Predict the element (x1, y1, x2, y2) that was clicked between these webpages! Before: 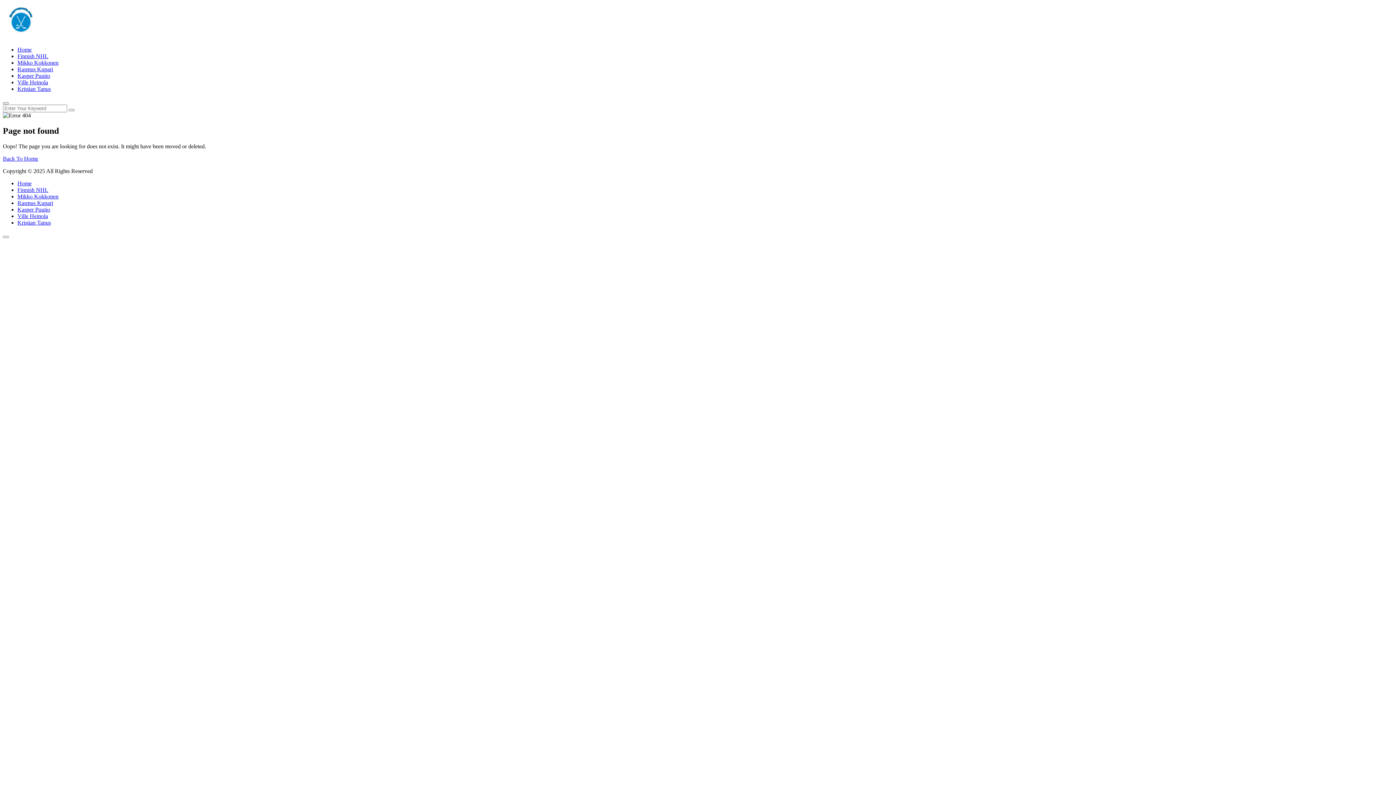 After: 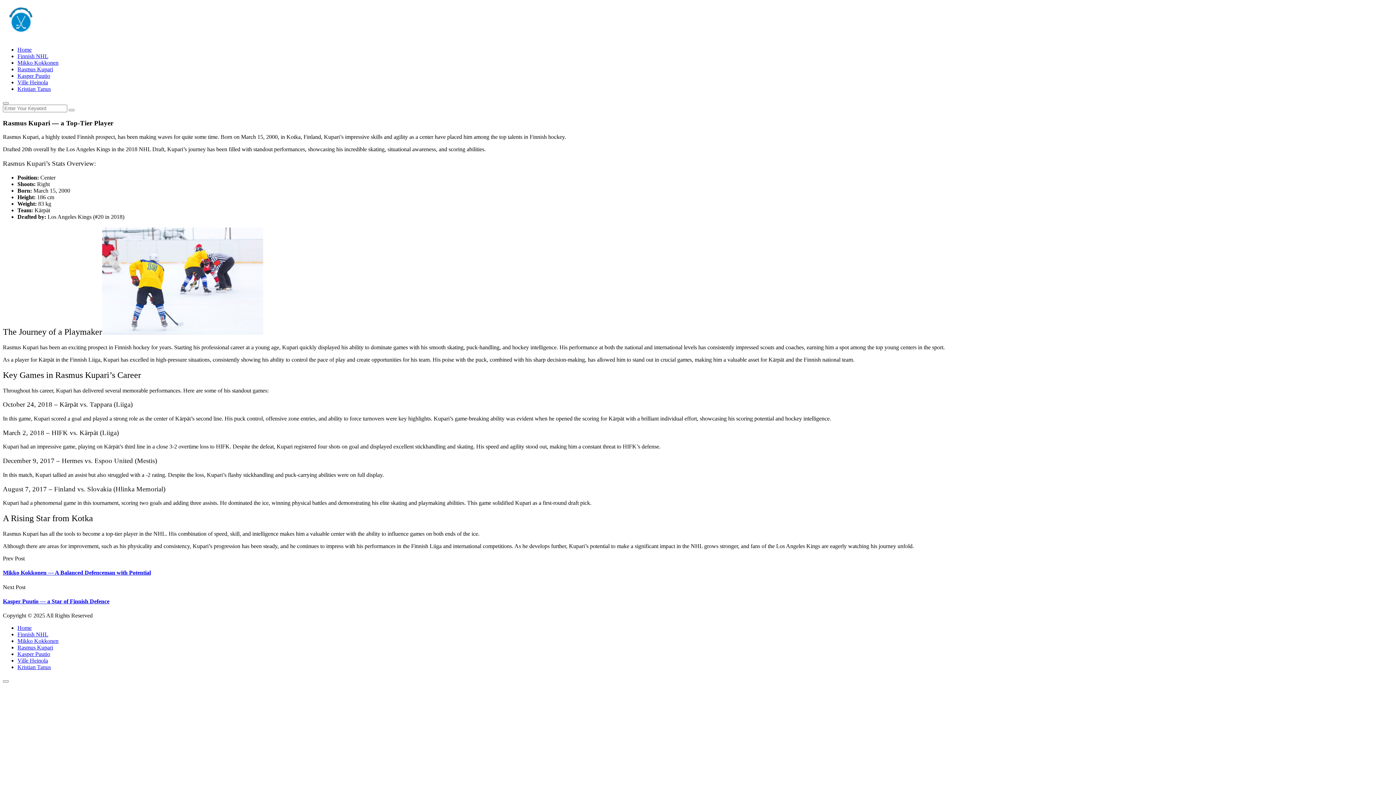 Action: label: Rasmus Kupari bbox: (17, 66, 53, 72)